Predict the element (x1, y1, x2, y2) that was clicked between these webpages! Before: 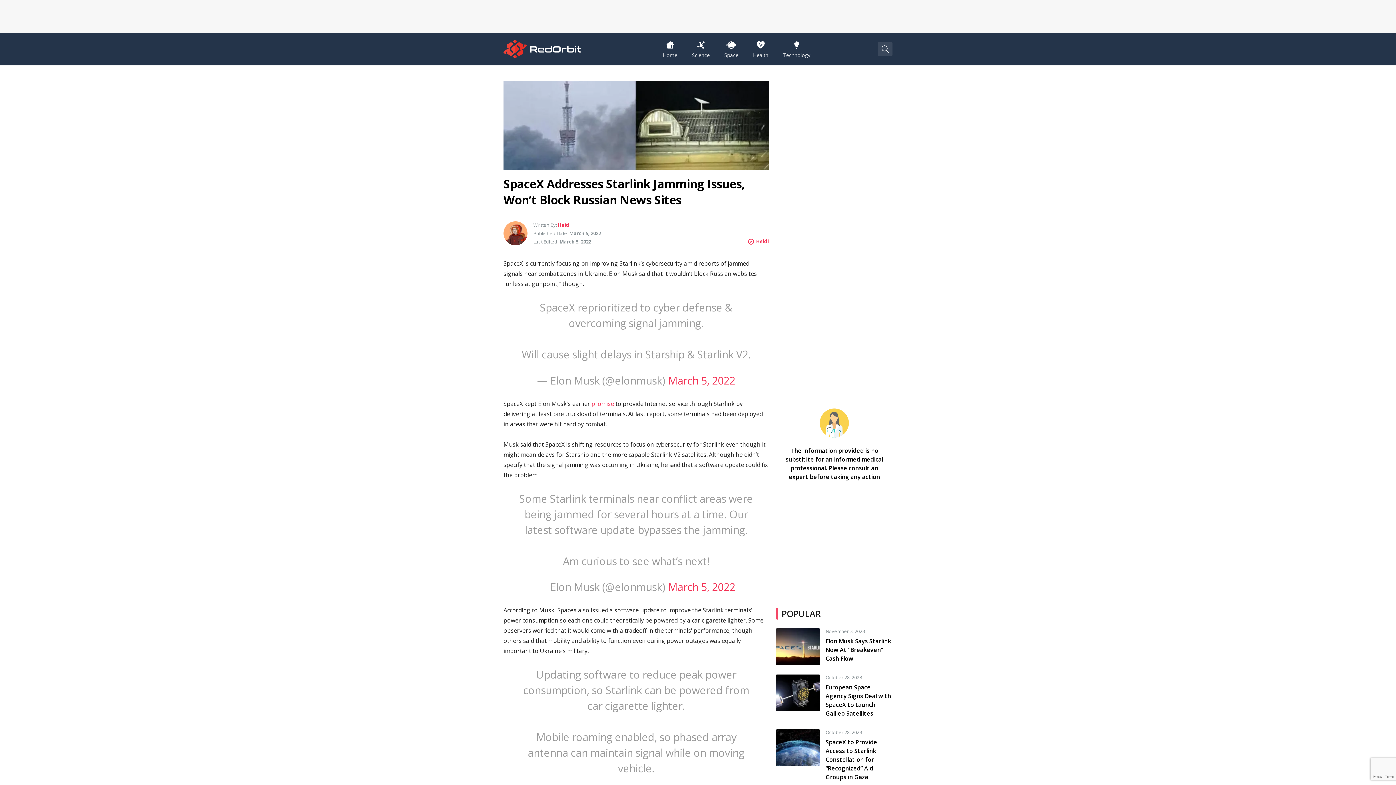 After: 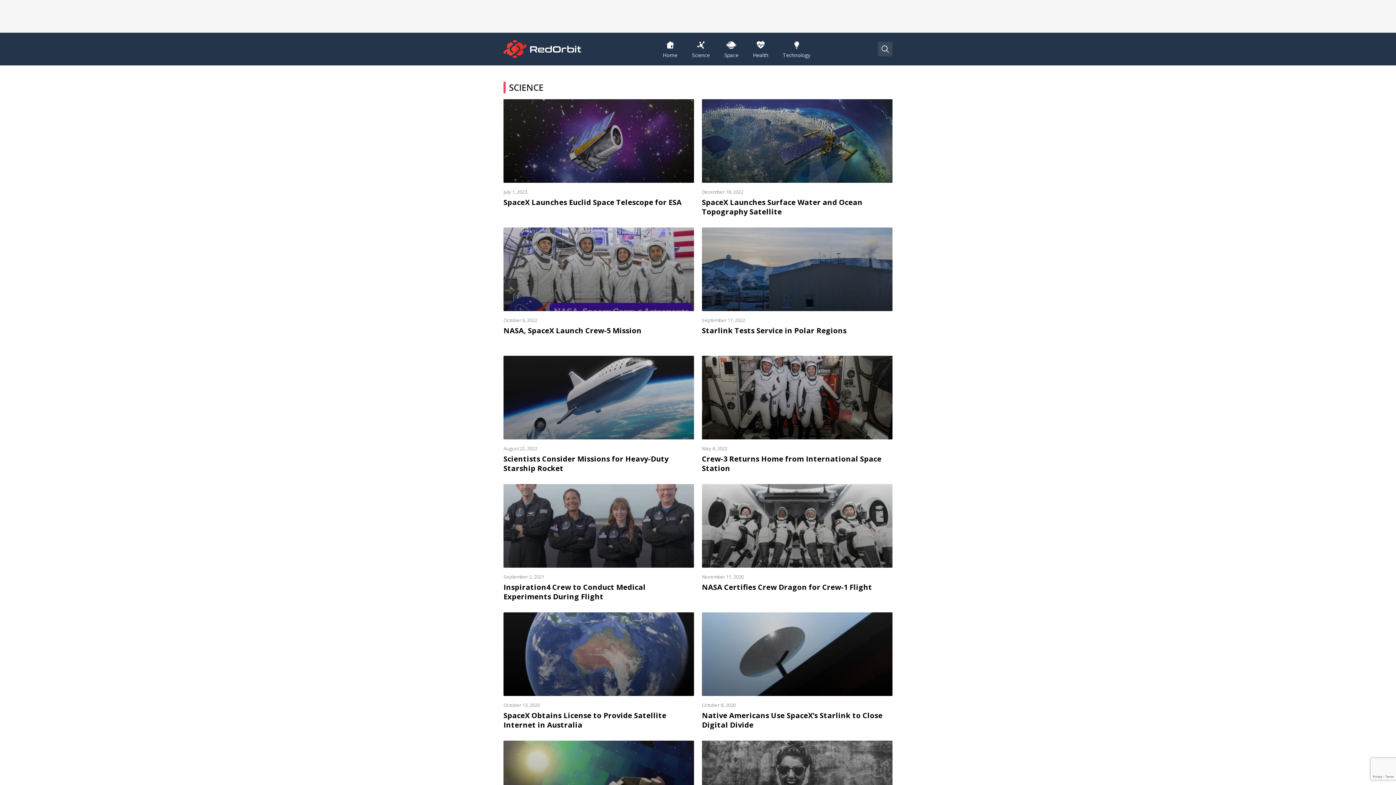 Action: bbox: (692, 40, 709, 58) label: Science